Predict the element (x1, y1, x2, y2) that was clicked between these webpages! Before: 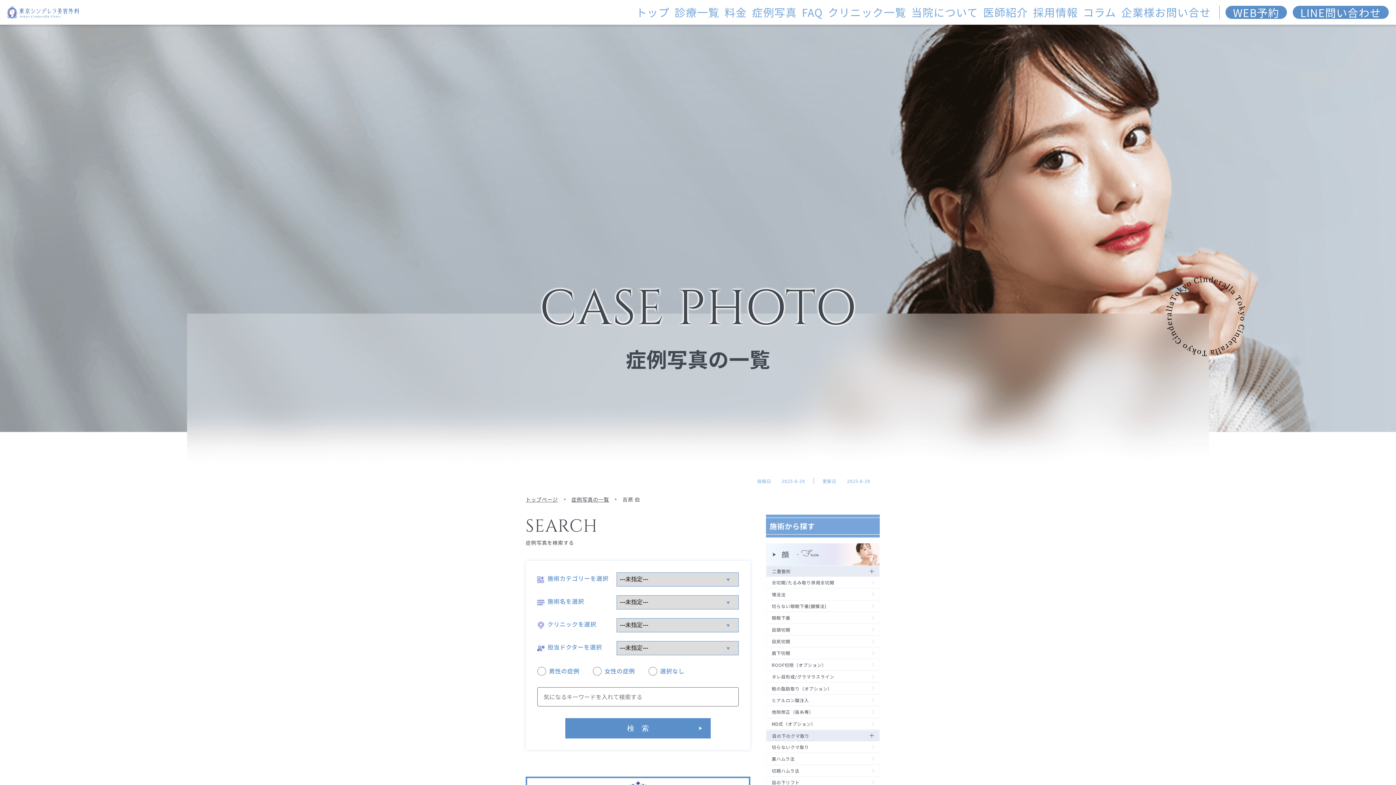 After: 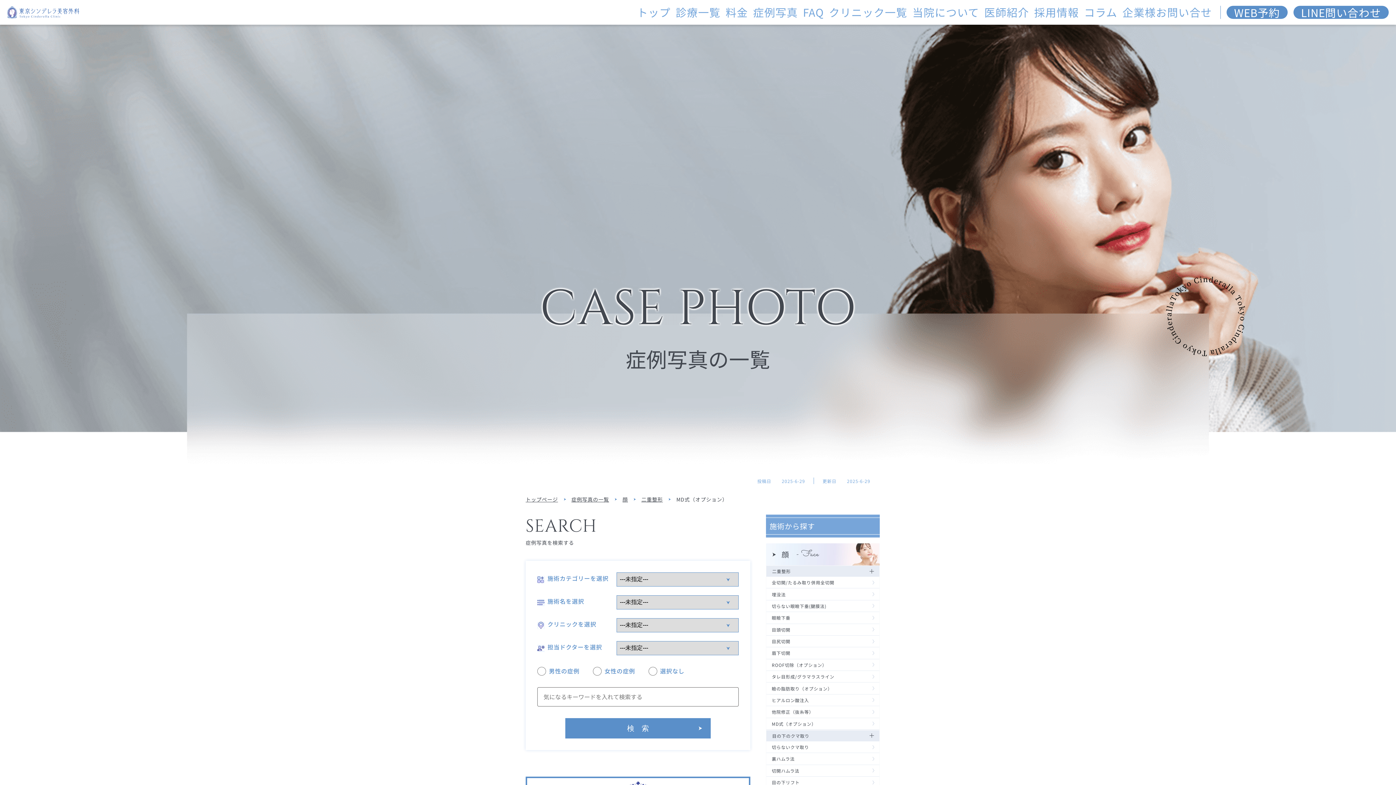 Action: bbox: (766, 718, 879, 730) label: MD式（オプション）